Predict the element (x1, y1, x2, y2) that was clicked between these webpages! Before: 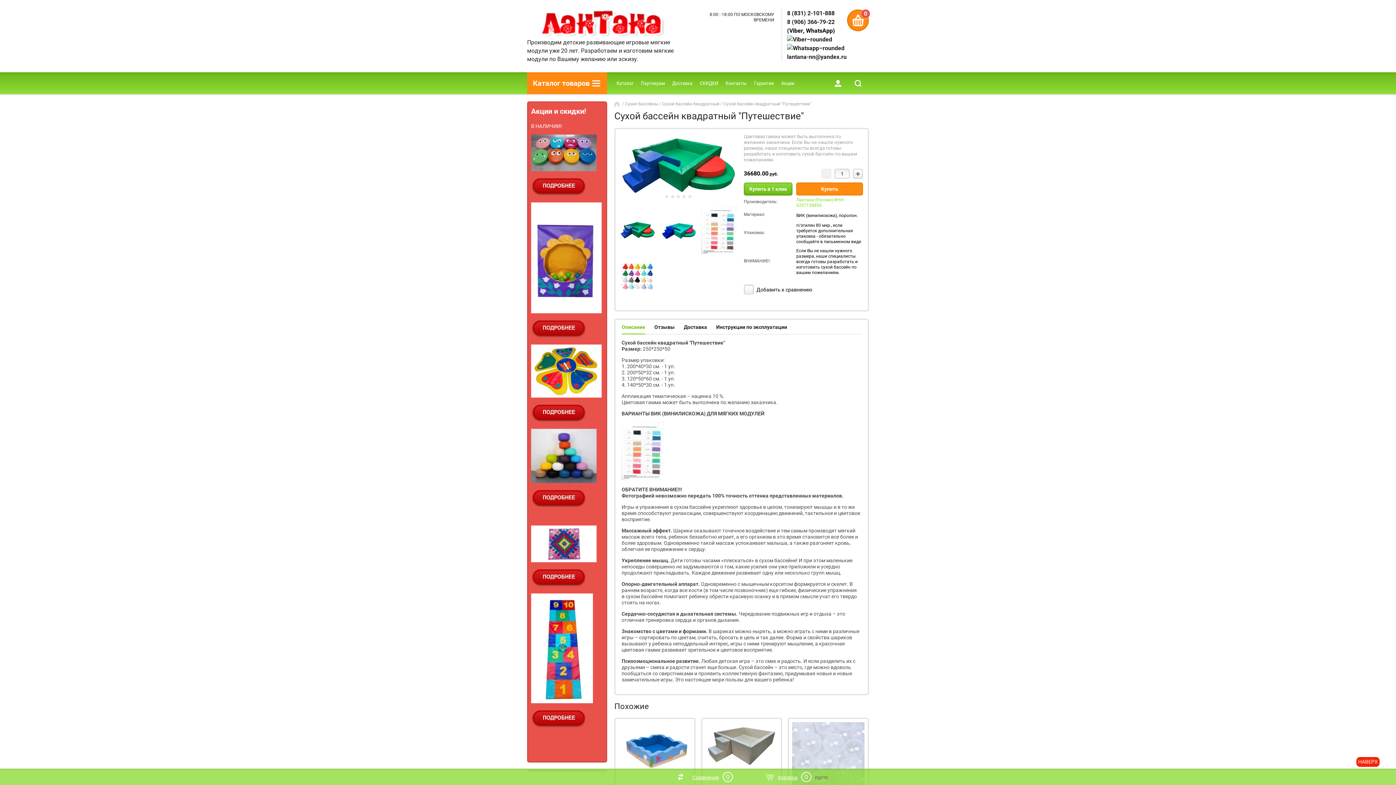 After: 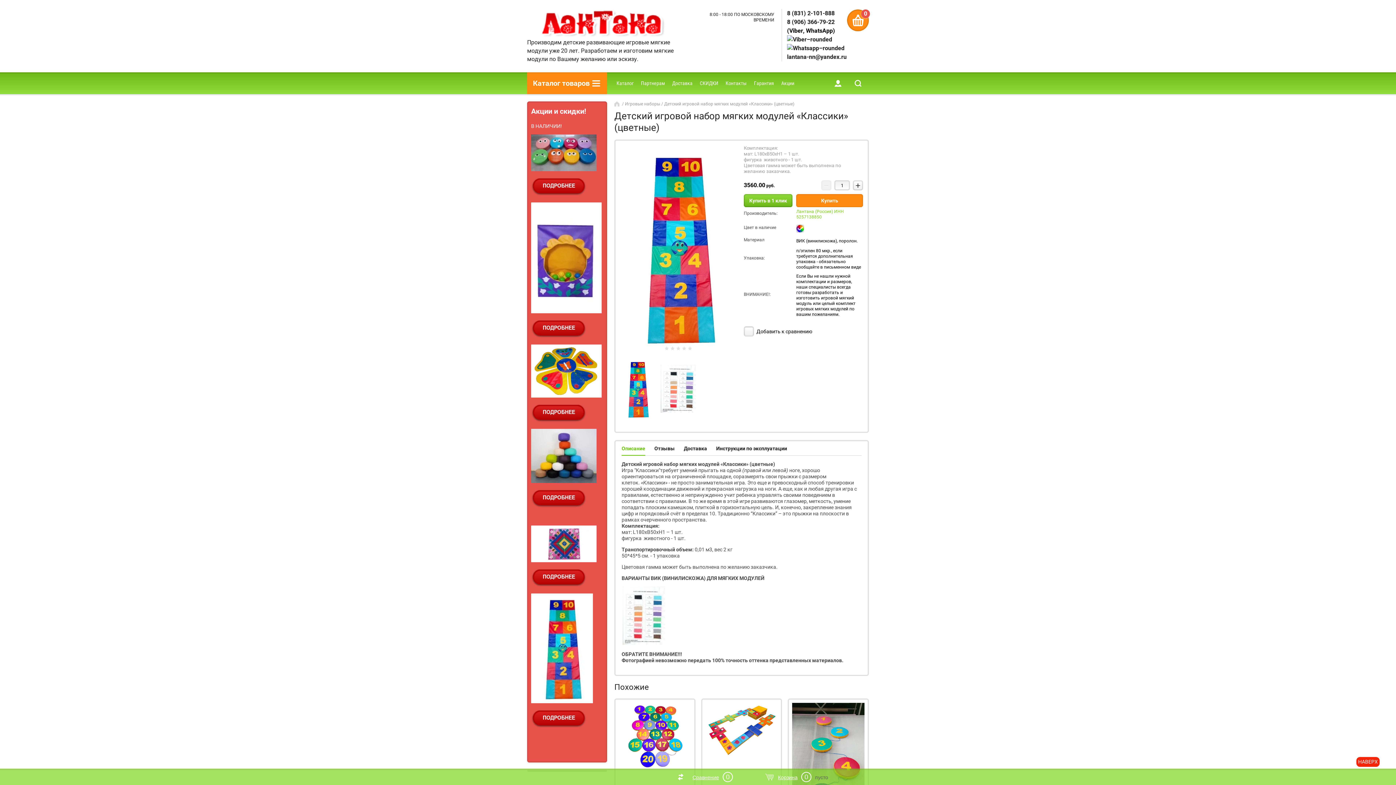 Action: bbox: (531, 723, 586, 729)